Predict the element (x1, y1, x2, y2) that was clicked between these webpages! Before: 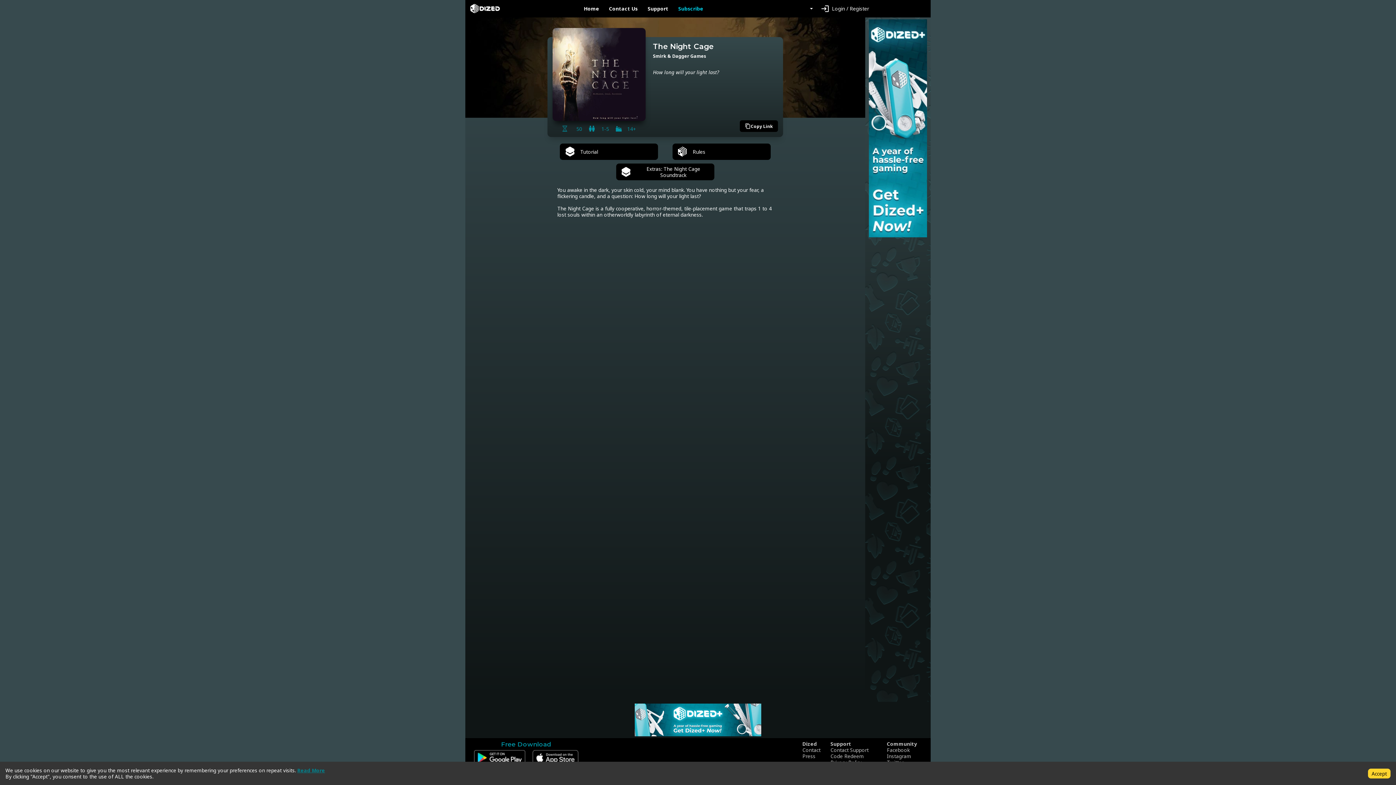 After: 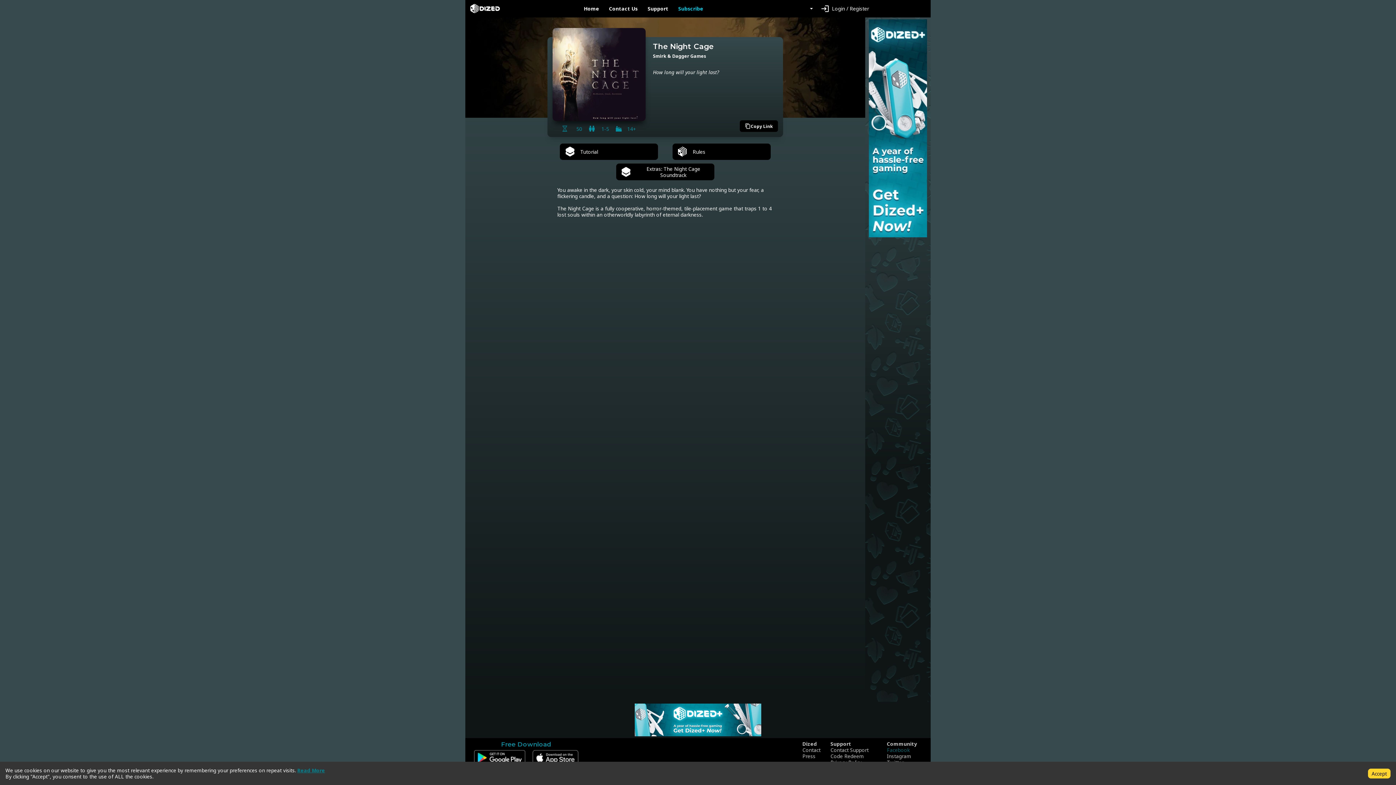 Action: bbox: (887, 747, 917, 753) label: Facebook